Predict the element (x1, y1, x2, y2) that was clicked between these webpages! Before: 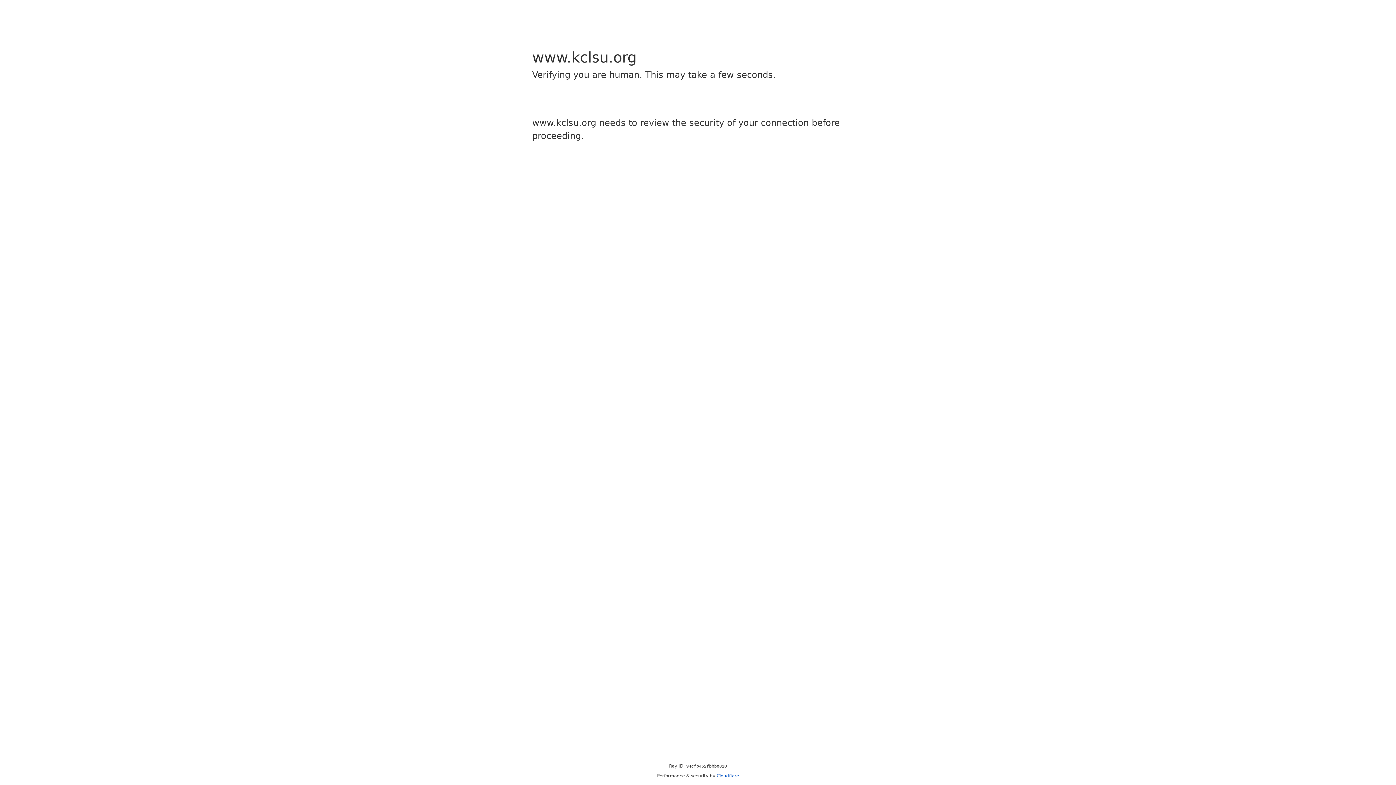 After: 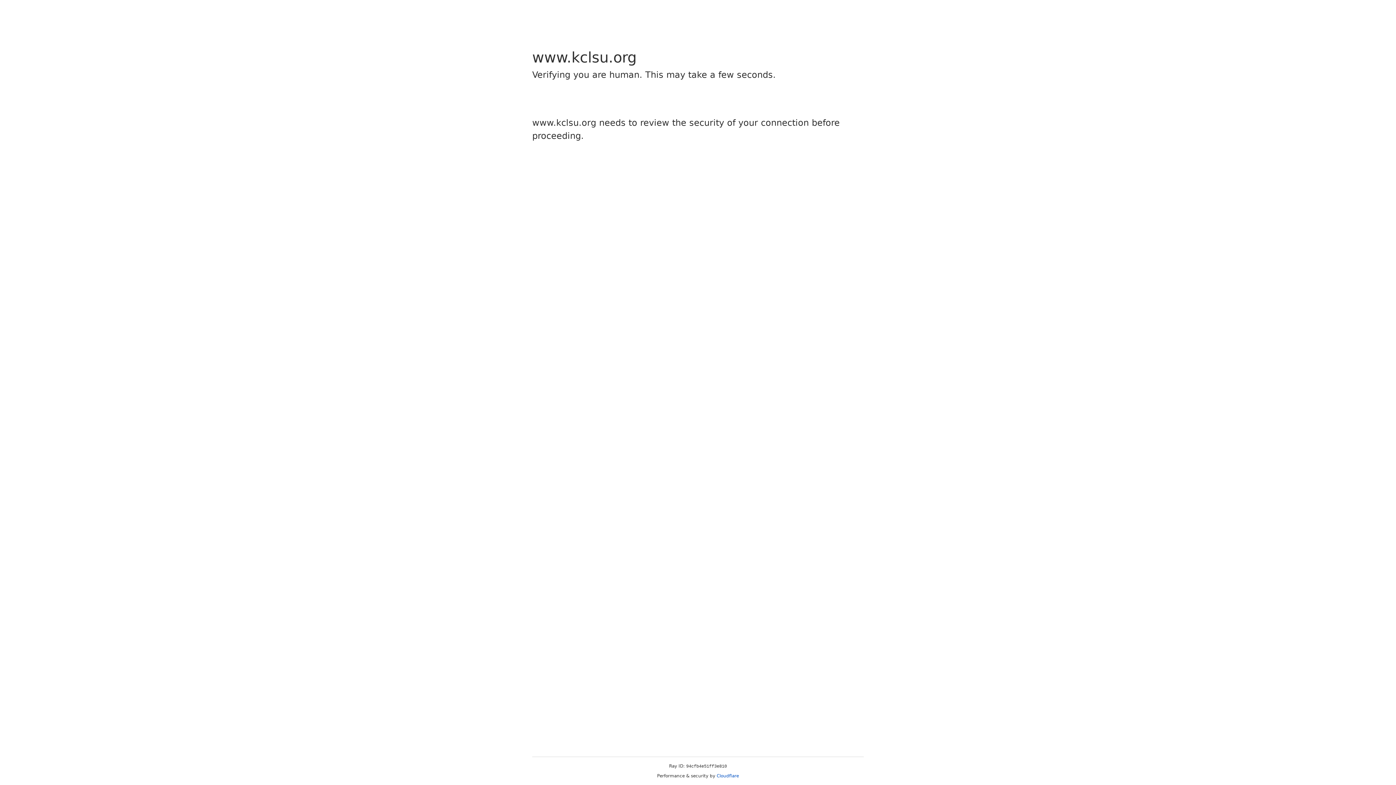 Action: bbox: (716, 773, 739, 778) label: Cloudflare